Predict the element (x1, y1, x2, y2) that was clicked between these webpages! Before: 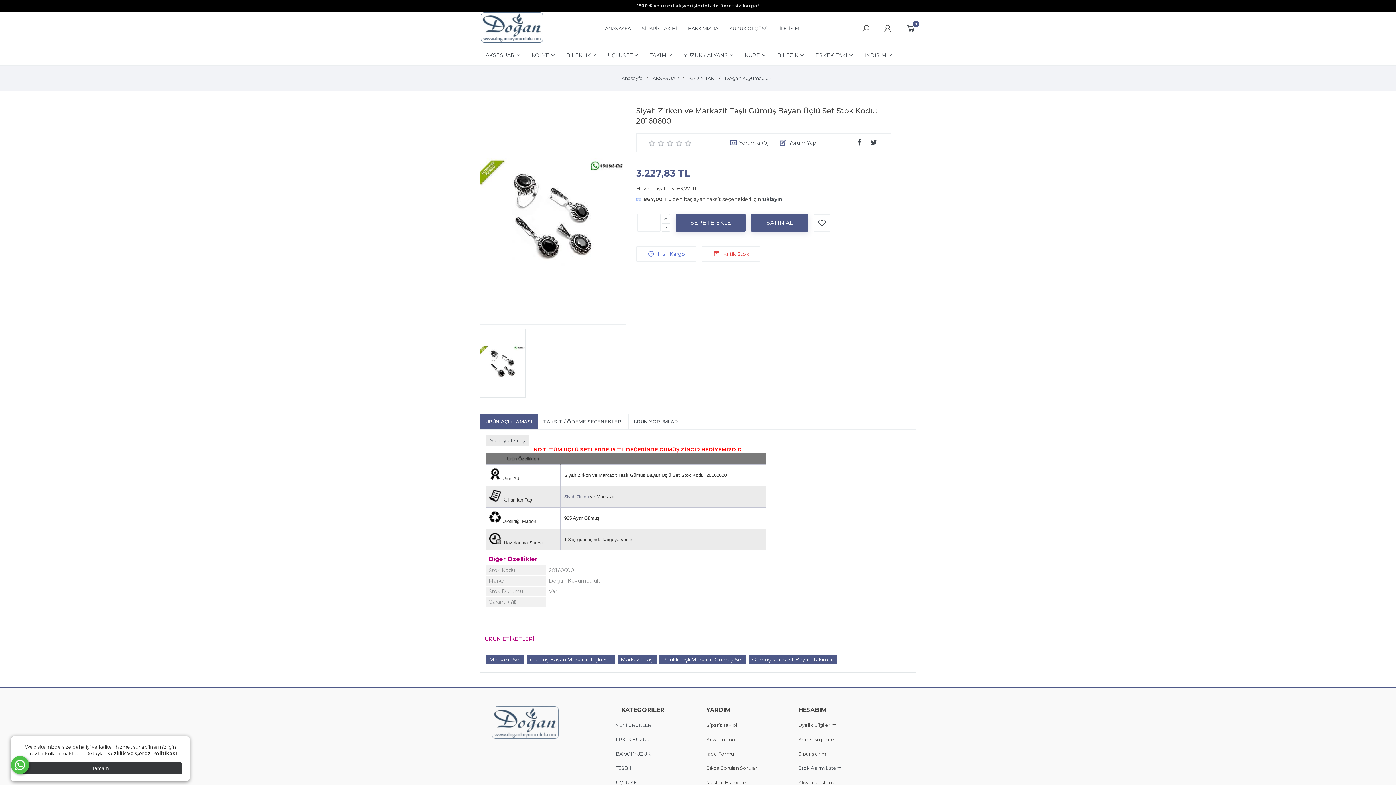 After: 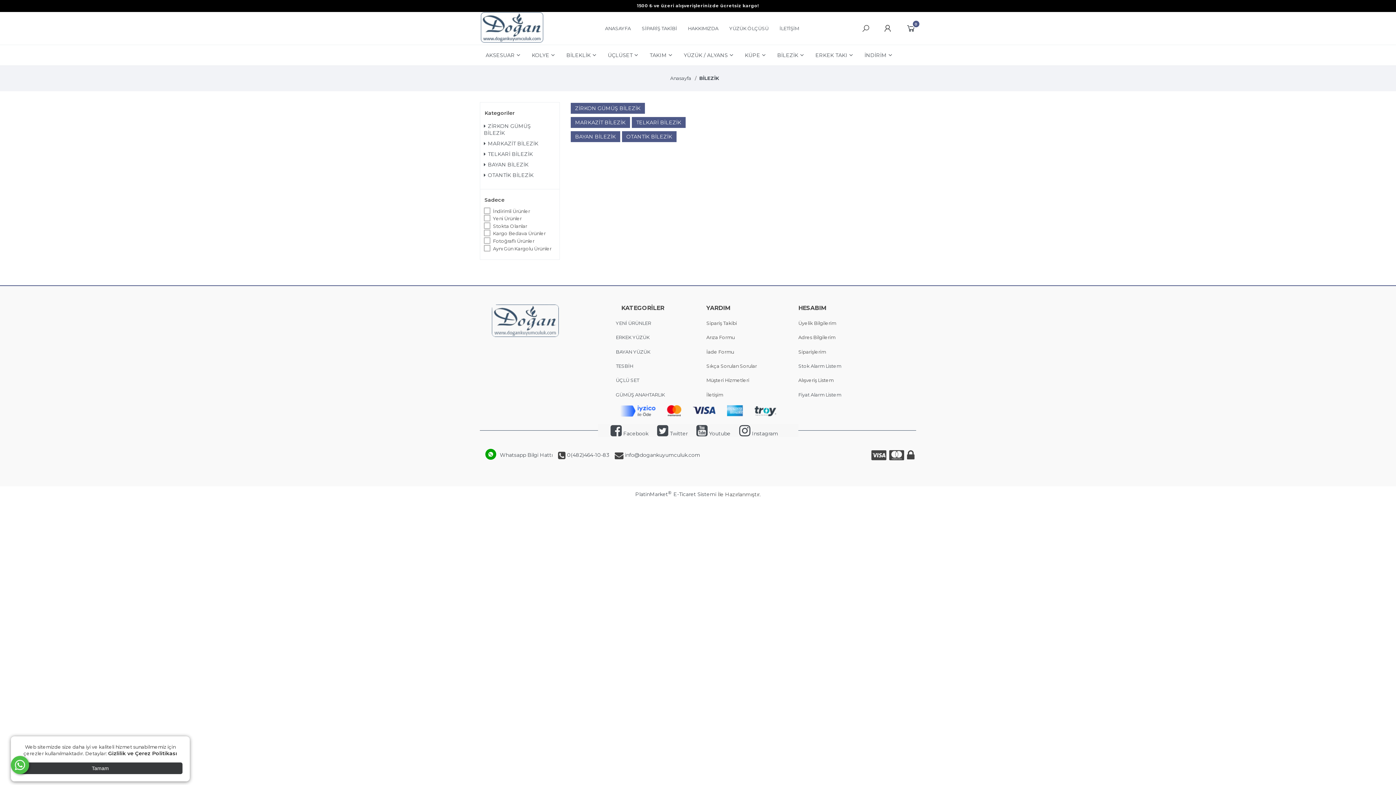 Action: label: BİLEZİK bbox: (771, 45, 809, 65)